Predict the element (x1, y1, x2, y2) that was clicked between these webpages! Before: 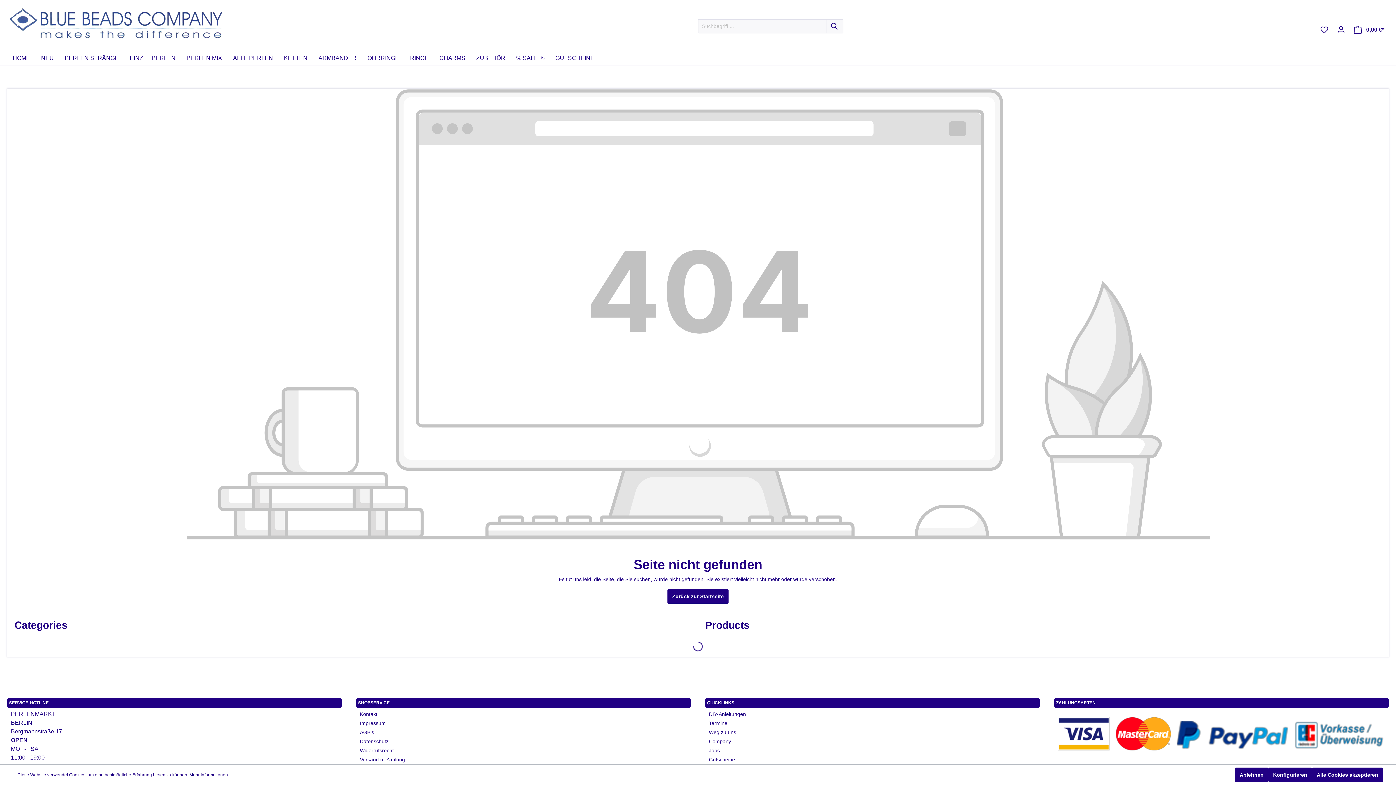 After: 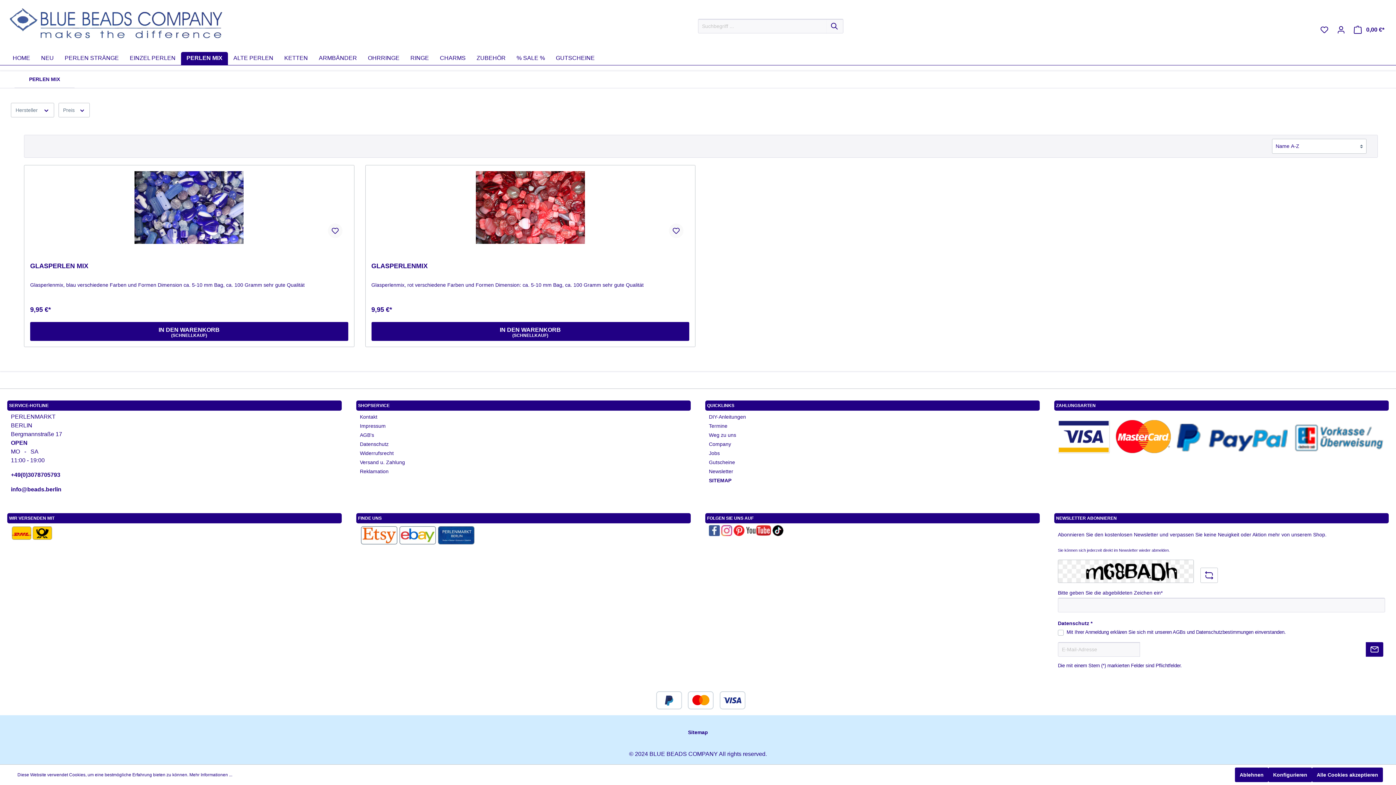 Action: bbox: (181, 51, 227, 64) label: PERLEN MIX